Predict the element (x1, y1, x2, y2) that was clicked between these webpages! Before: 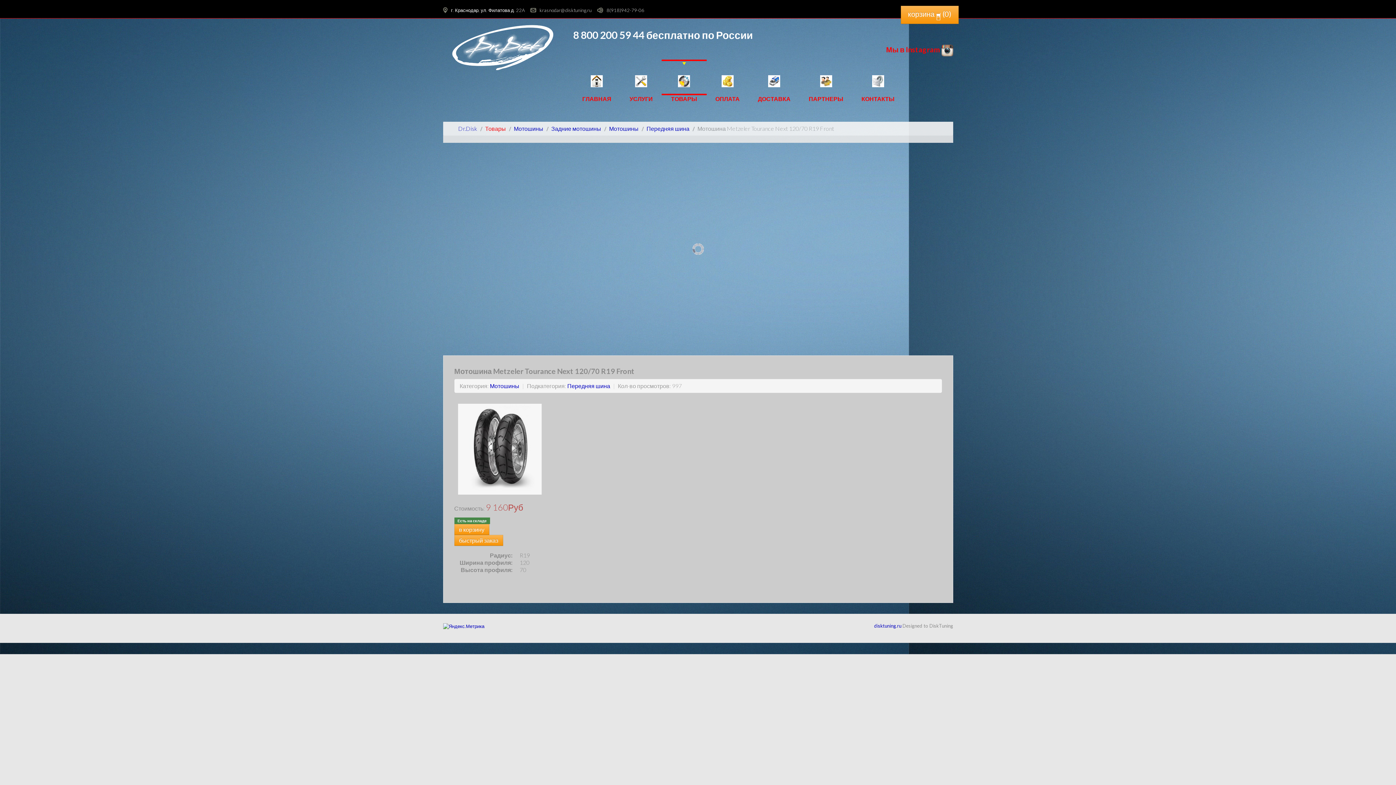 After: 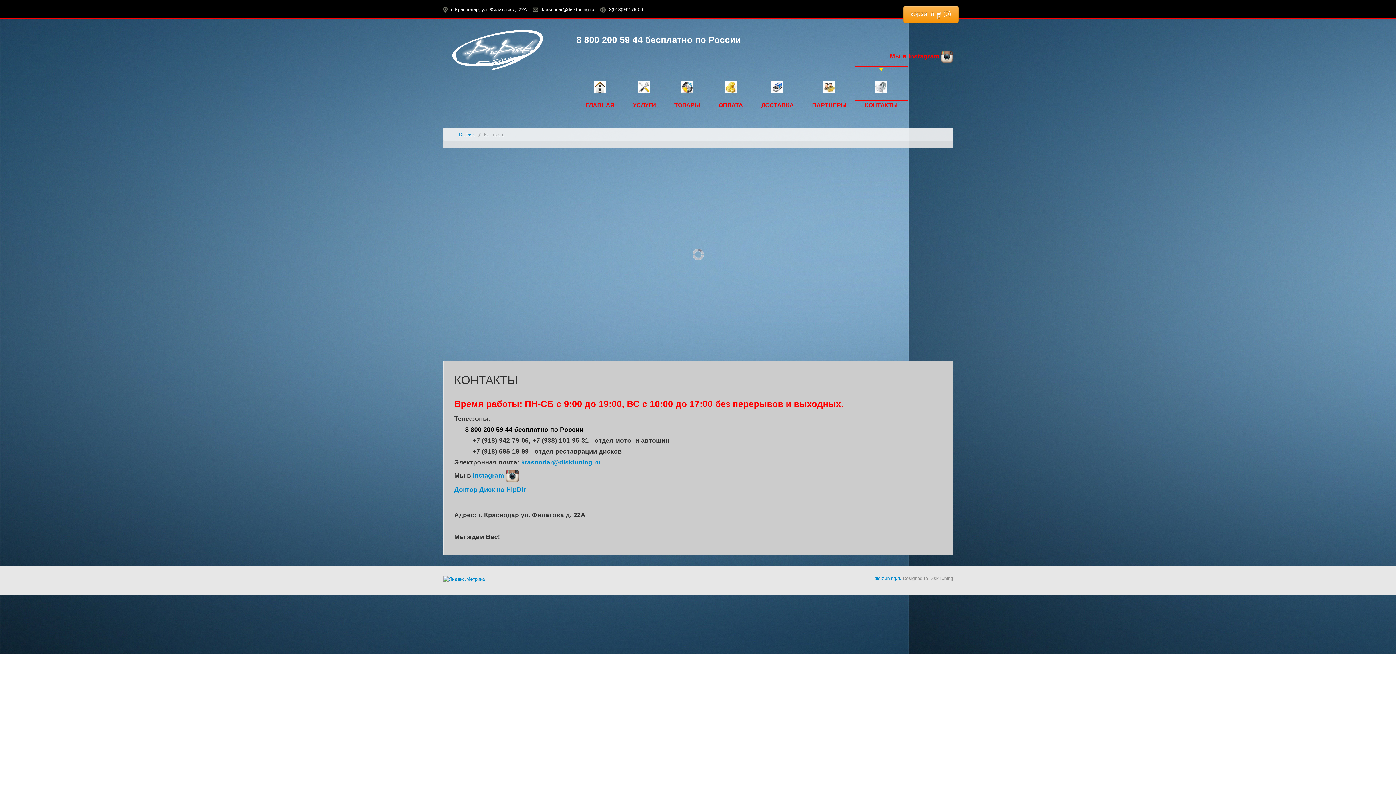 Action: bbox: (644, 28, 753, 41) label:  бесплатно по России